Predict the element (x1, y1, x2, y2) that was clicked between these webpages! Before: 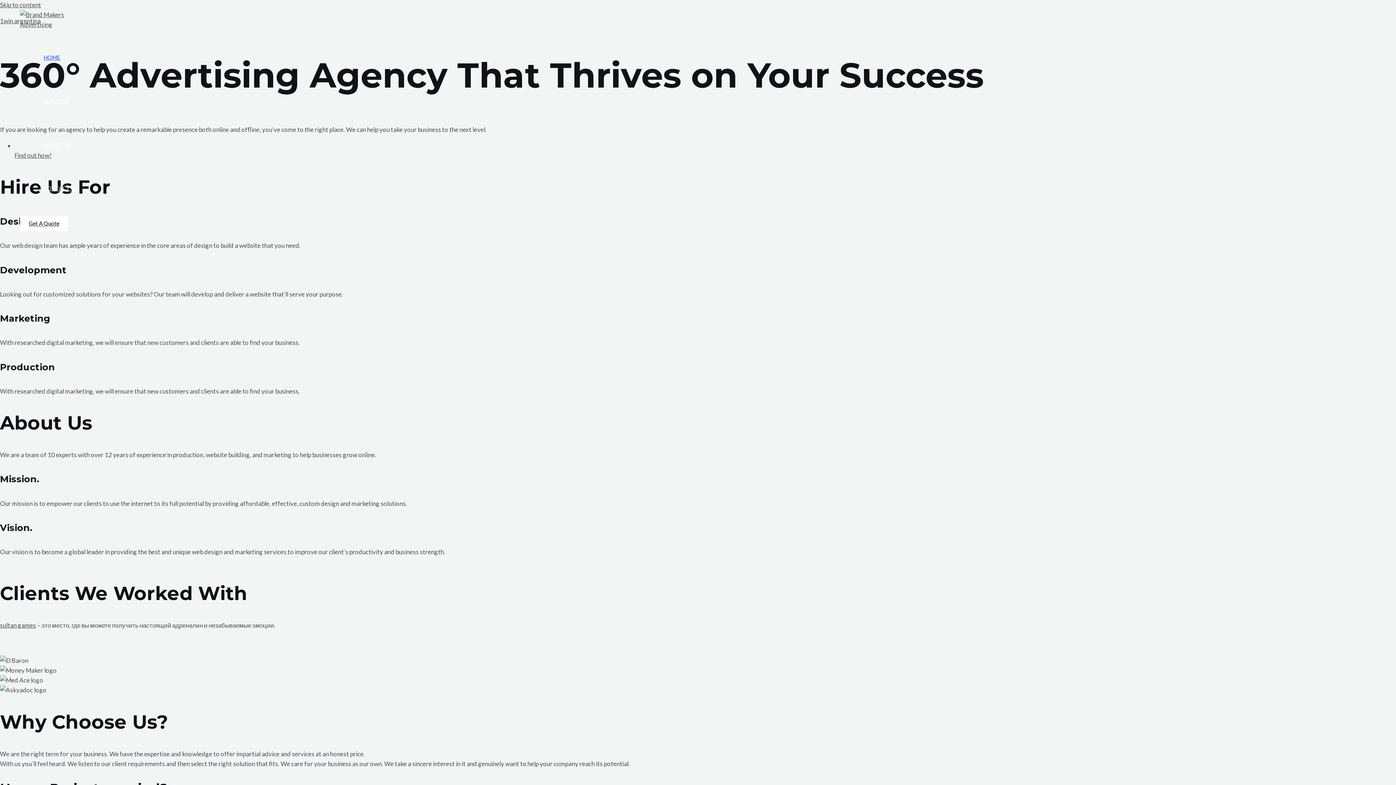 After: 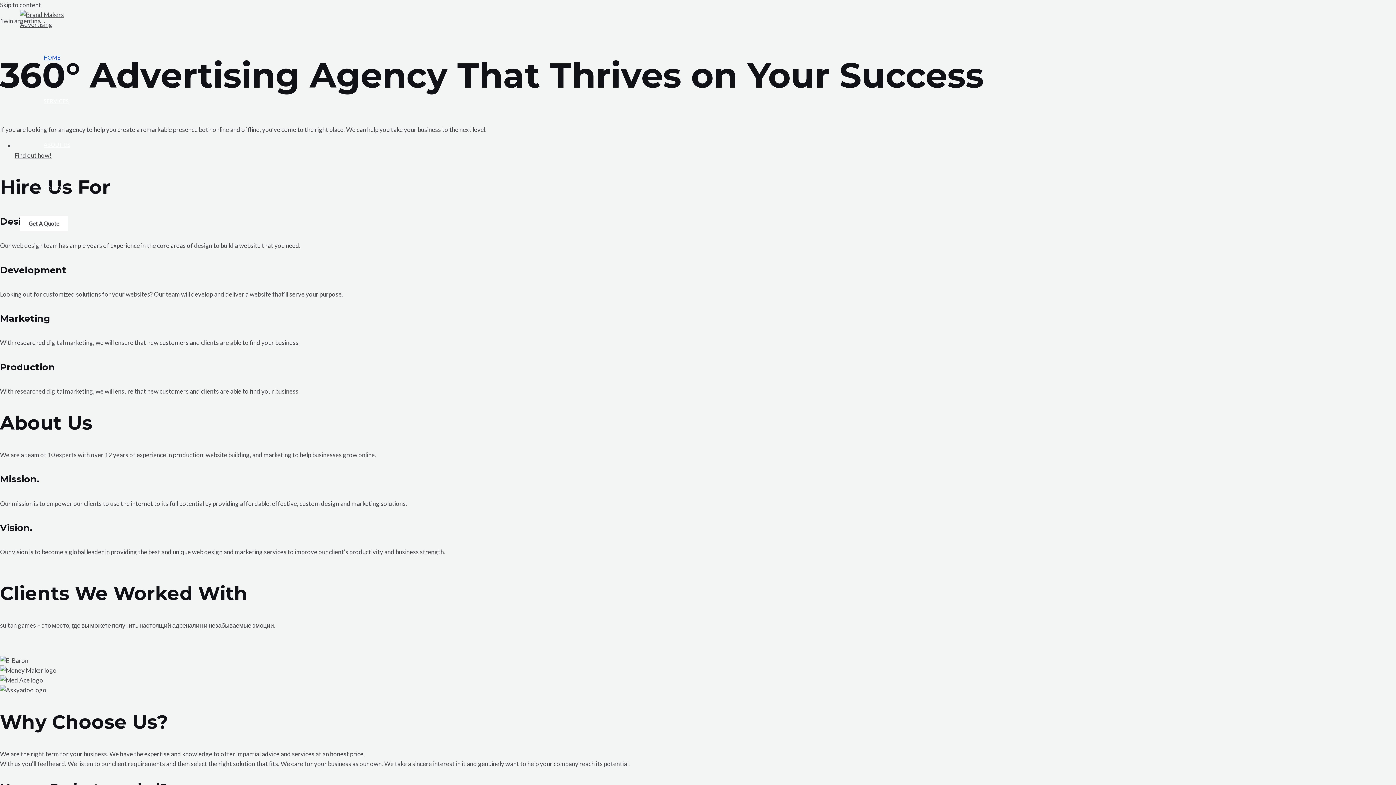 Action: bbox: (20, 20, 74, 28)